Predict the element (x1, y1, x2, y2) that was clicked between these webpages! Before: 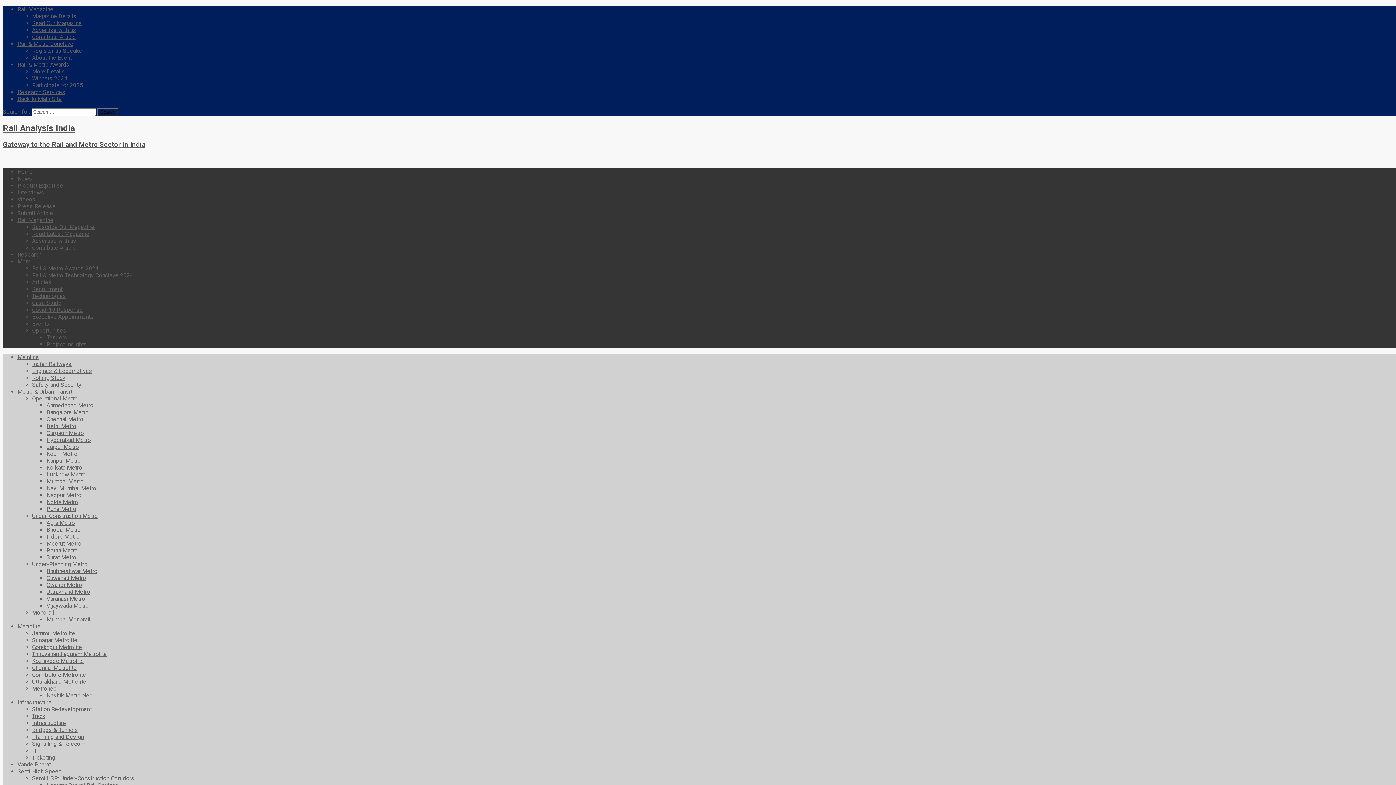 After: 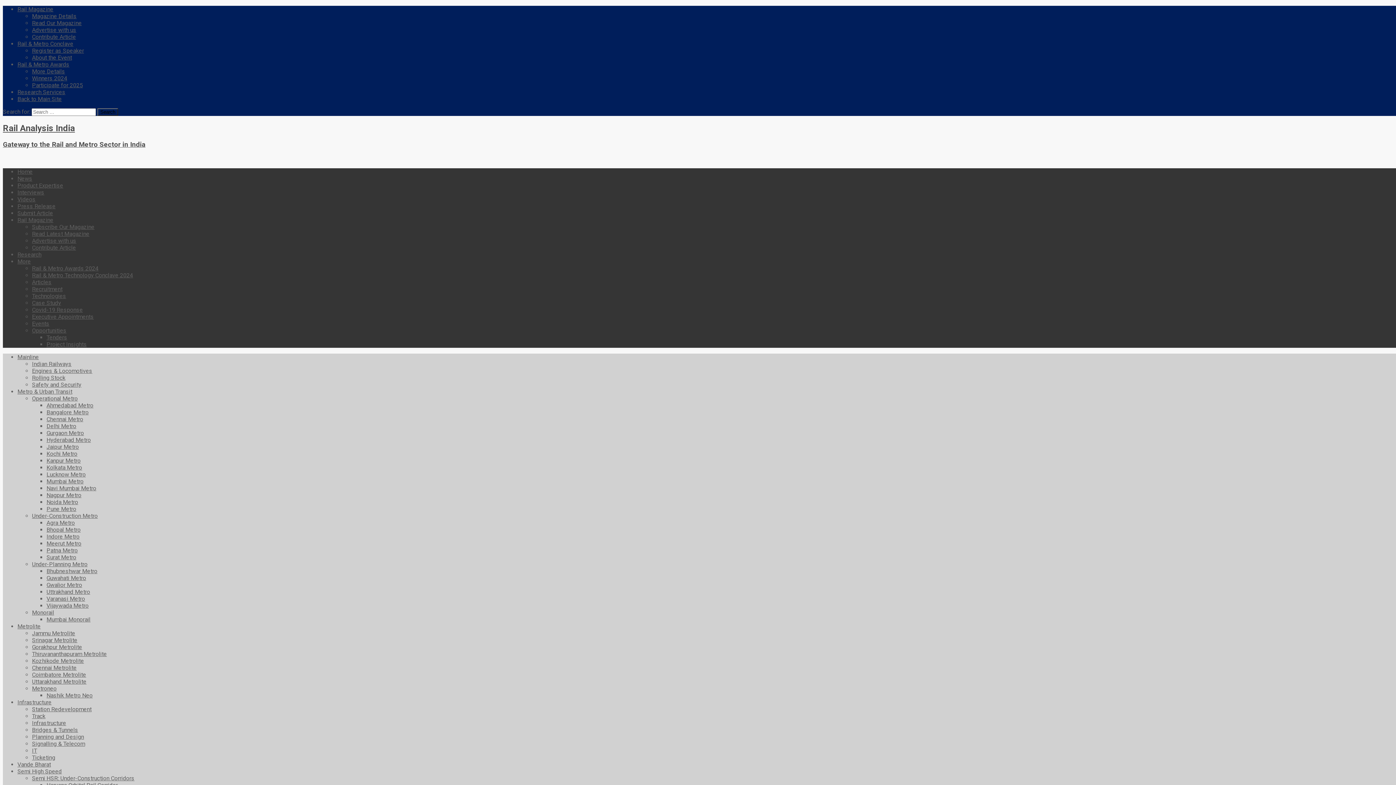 Action: label: Bhubneshwar Metro bbox: (46, 567, 97, 574)